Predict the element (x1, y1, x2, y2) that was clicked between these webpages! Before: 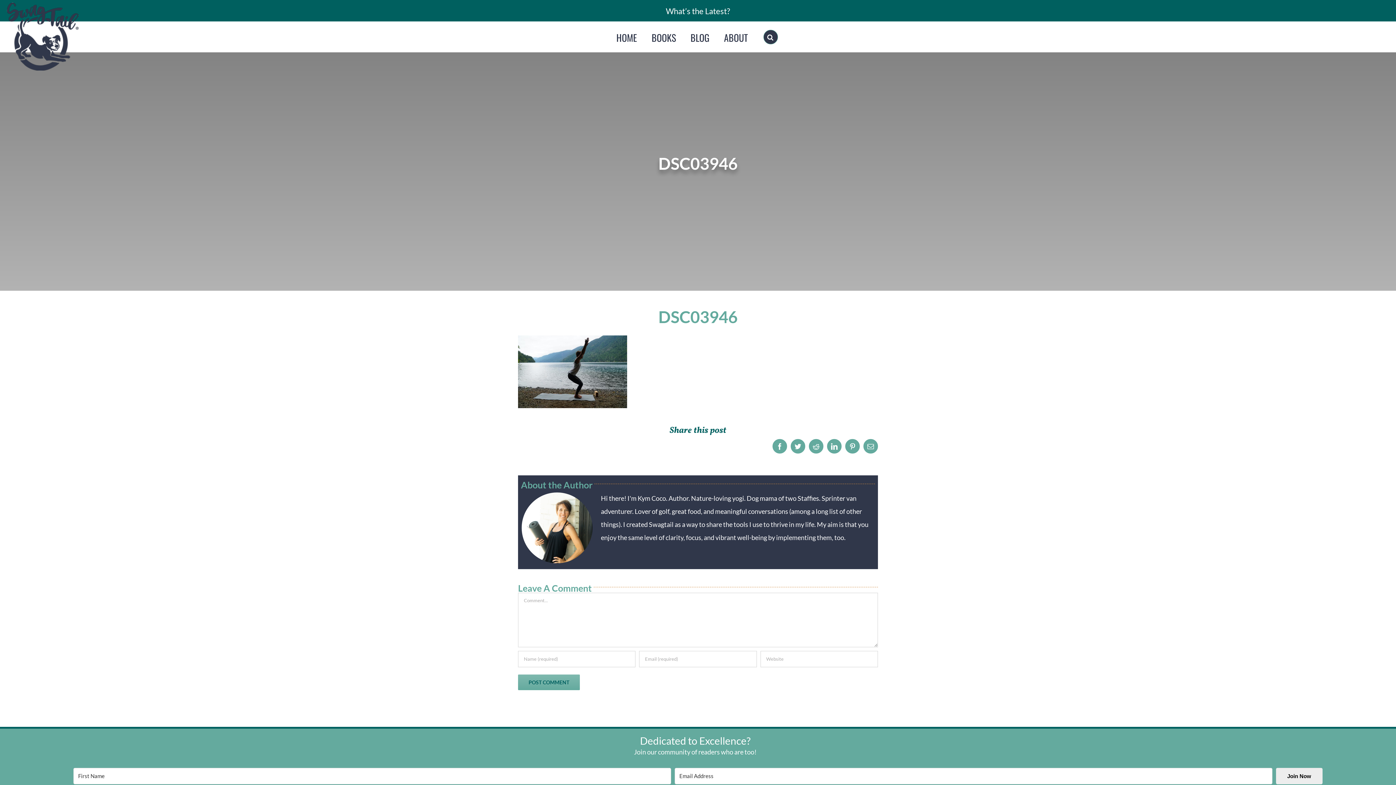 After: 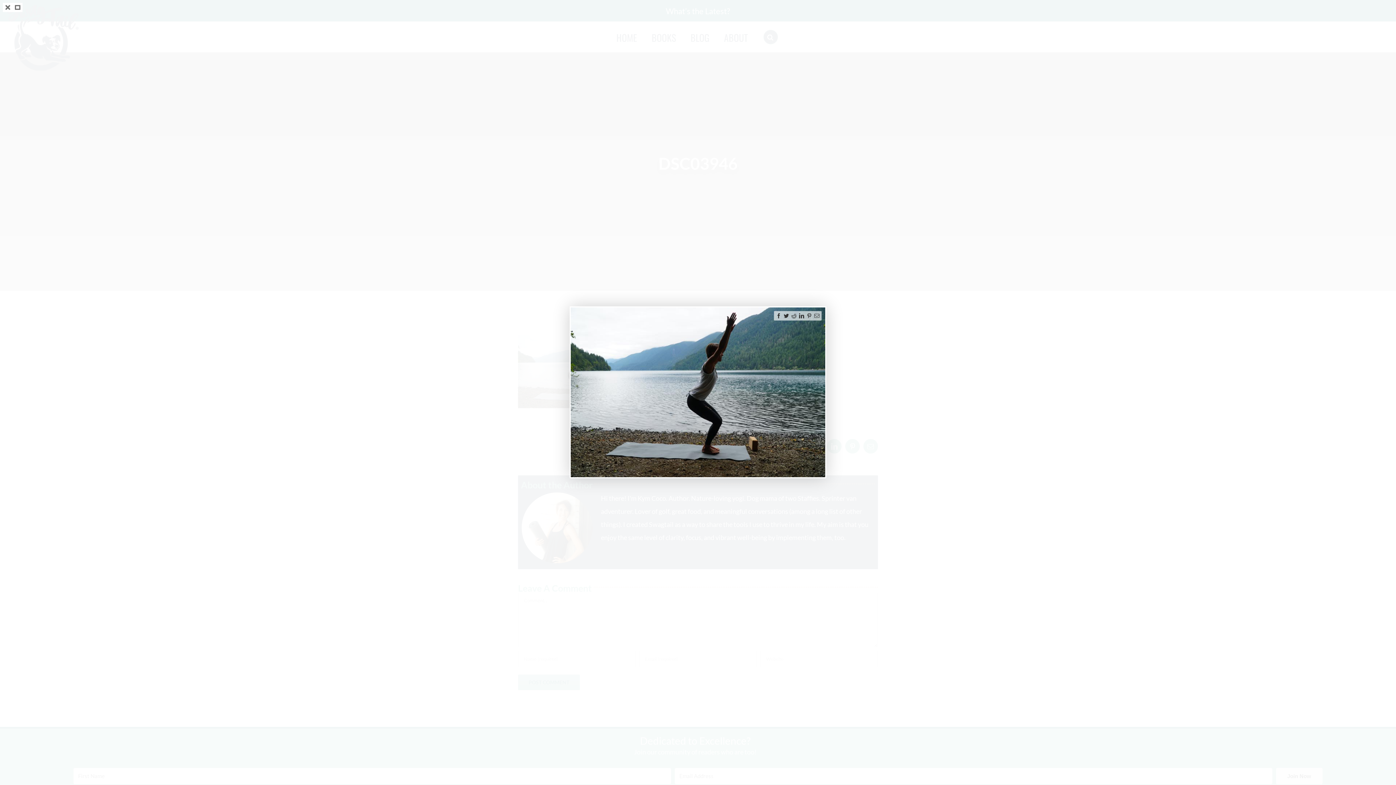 Action: bbox: (518, 338, 627, 346)